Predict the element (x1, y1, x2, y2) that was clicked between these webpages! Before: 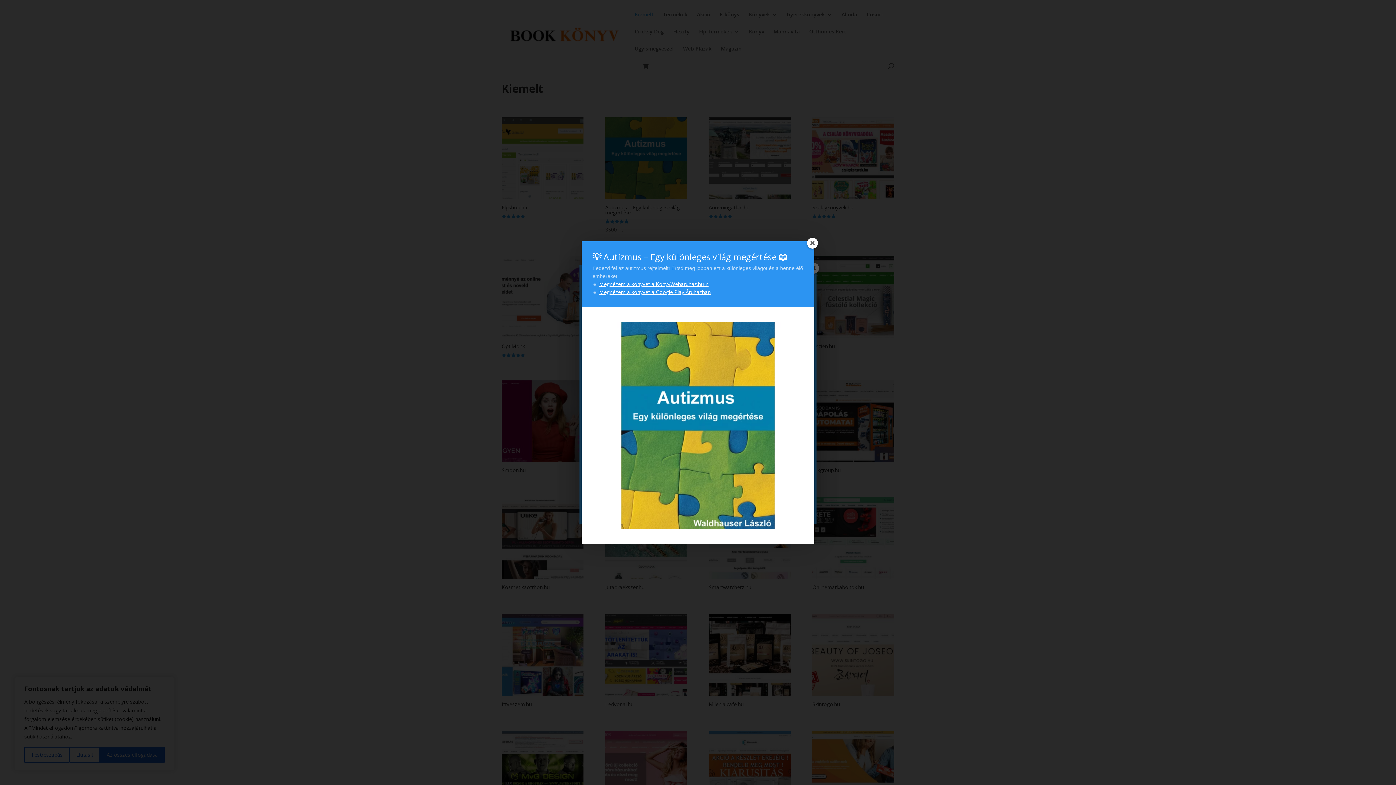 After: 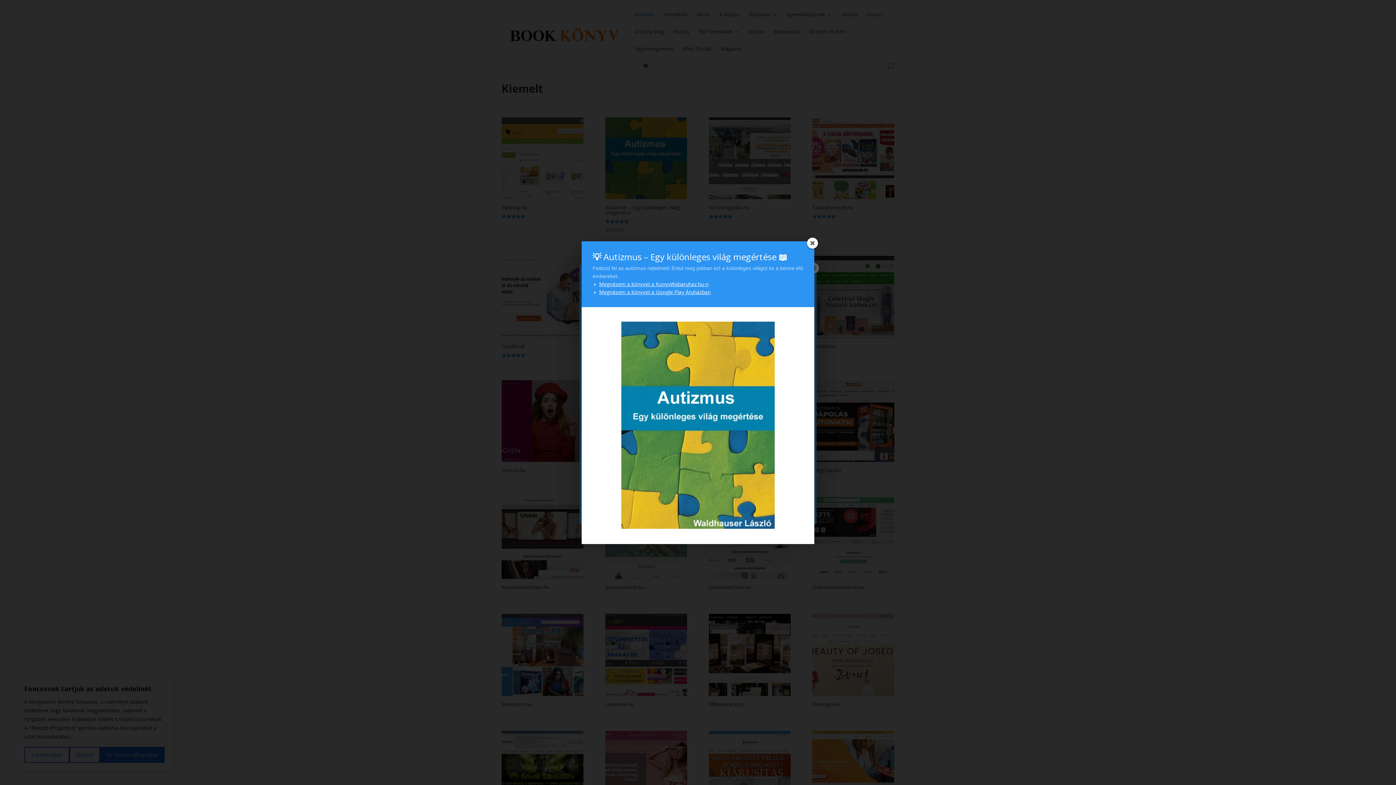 Action: bbox: (599, 280, 708, 287) label: Megnézem a könyvet a KonyvWebaruhaz.hu-n